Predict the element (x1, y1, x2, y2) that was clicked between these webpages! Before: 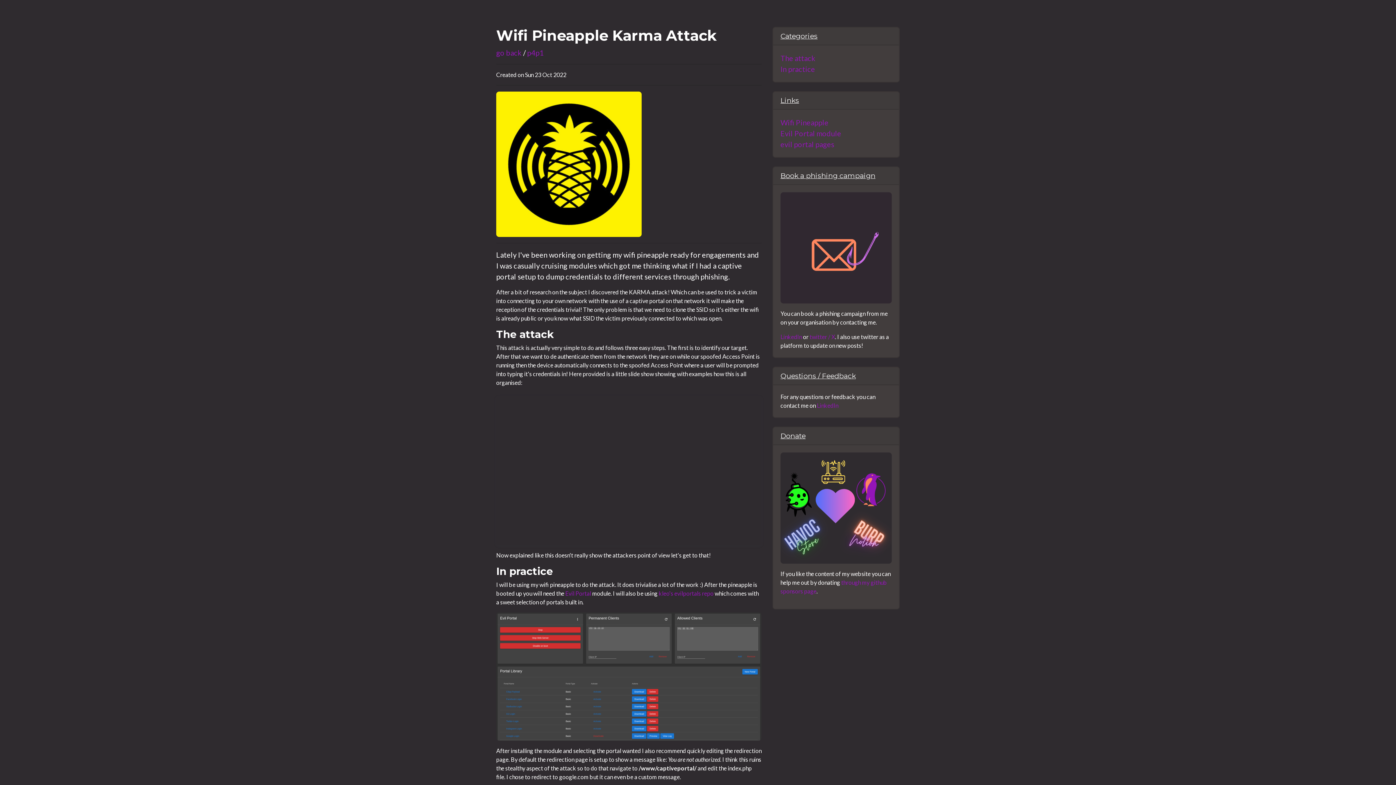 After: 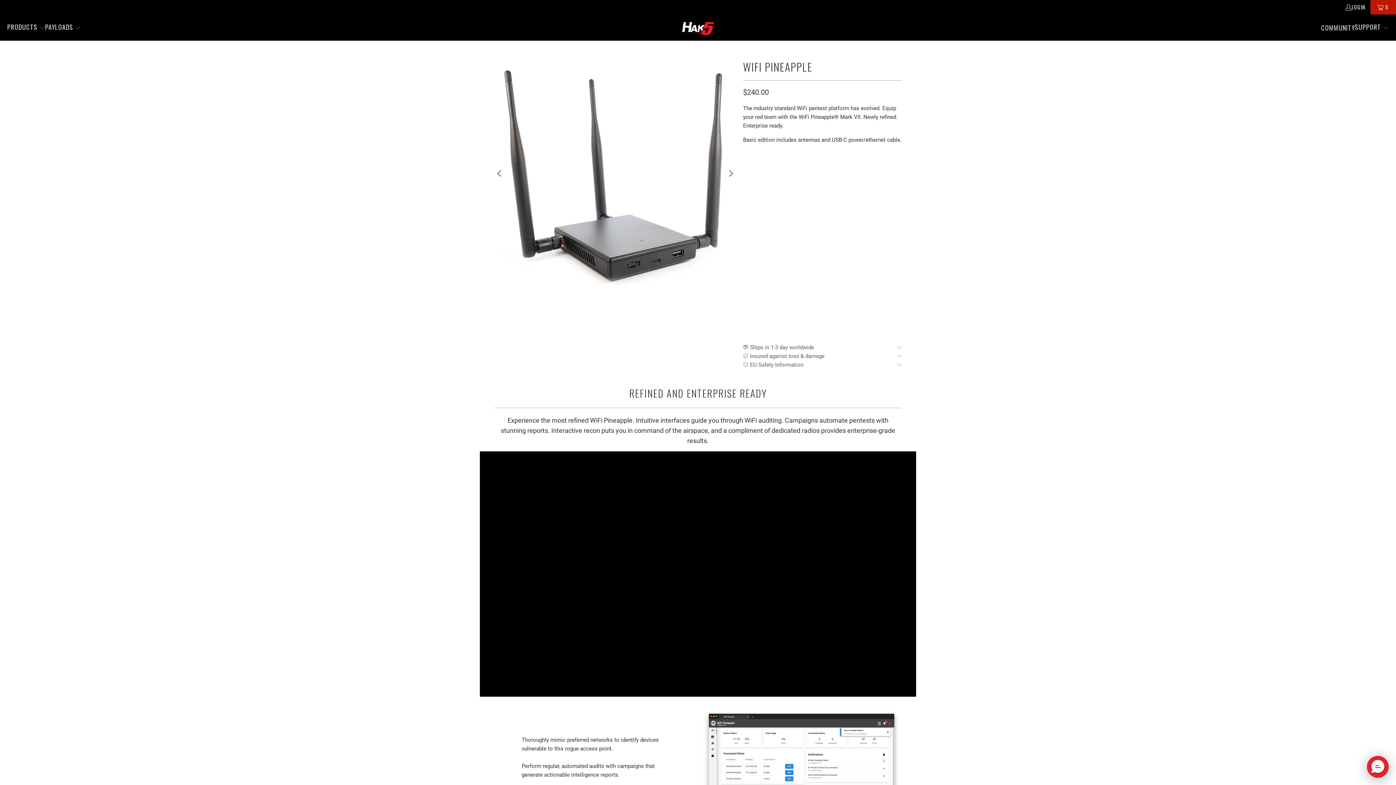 Action: label: Wifi Pineapple bbox: (780, 118, 828, 126)